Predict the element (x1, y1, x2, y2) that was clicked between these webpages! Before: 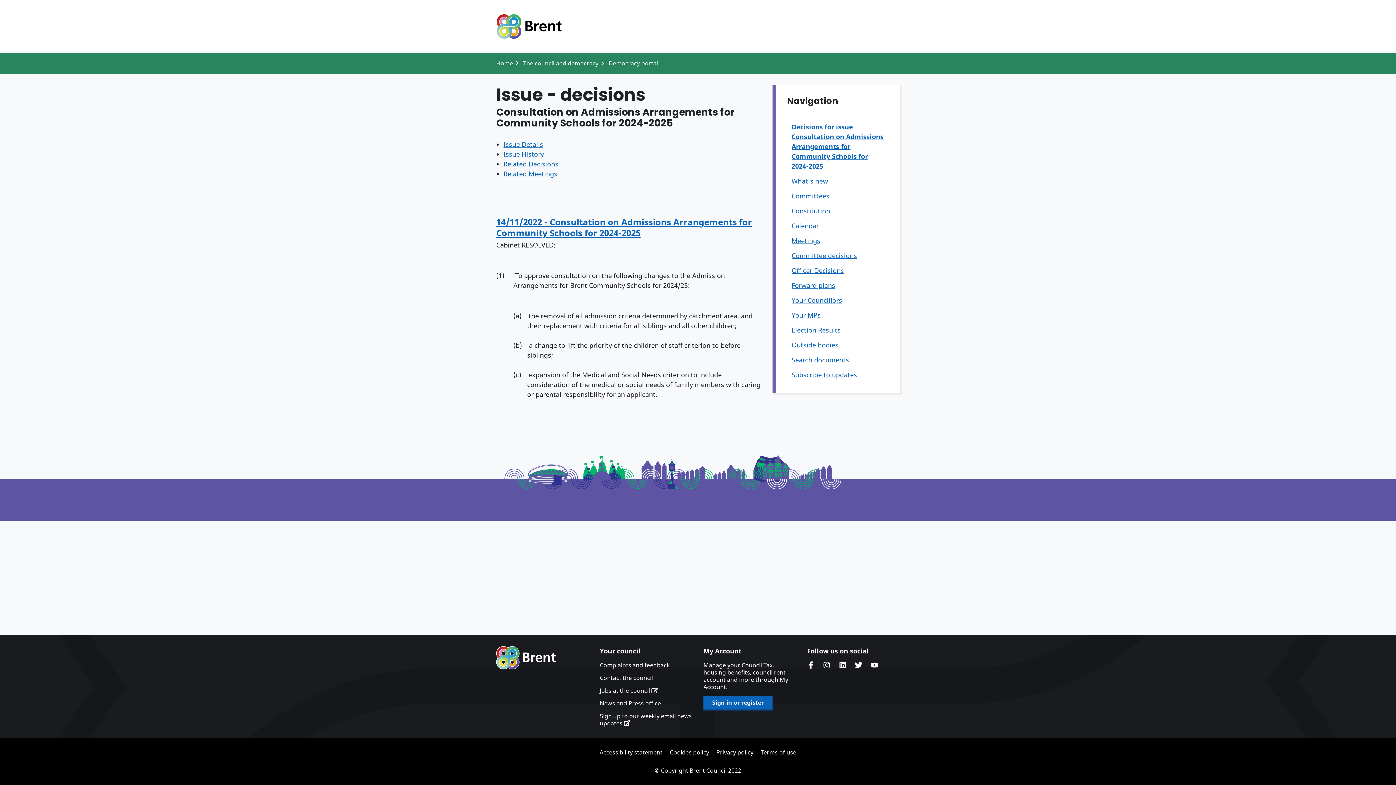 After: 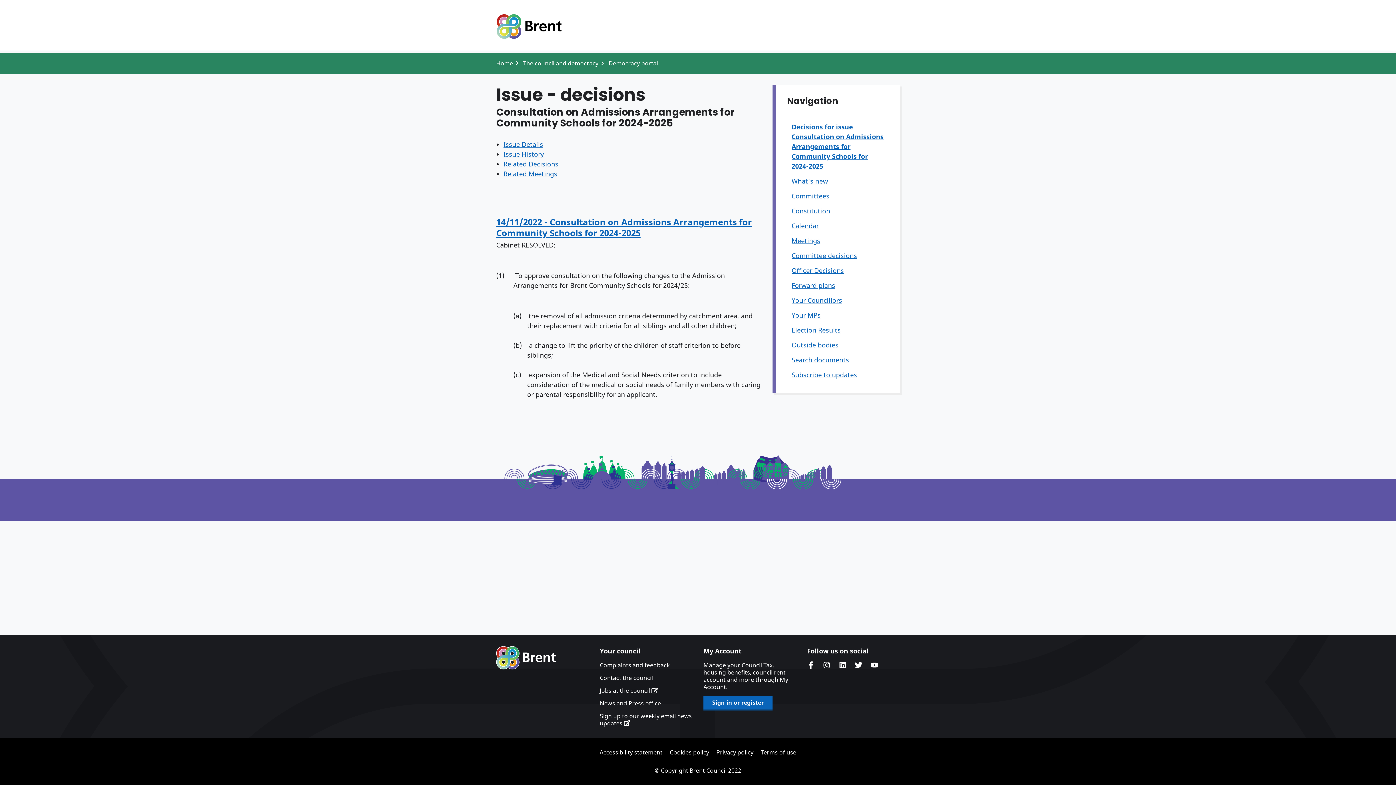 Action: bbox: (503, 159, 558, 168) label: Related Decisions